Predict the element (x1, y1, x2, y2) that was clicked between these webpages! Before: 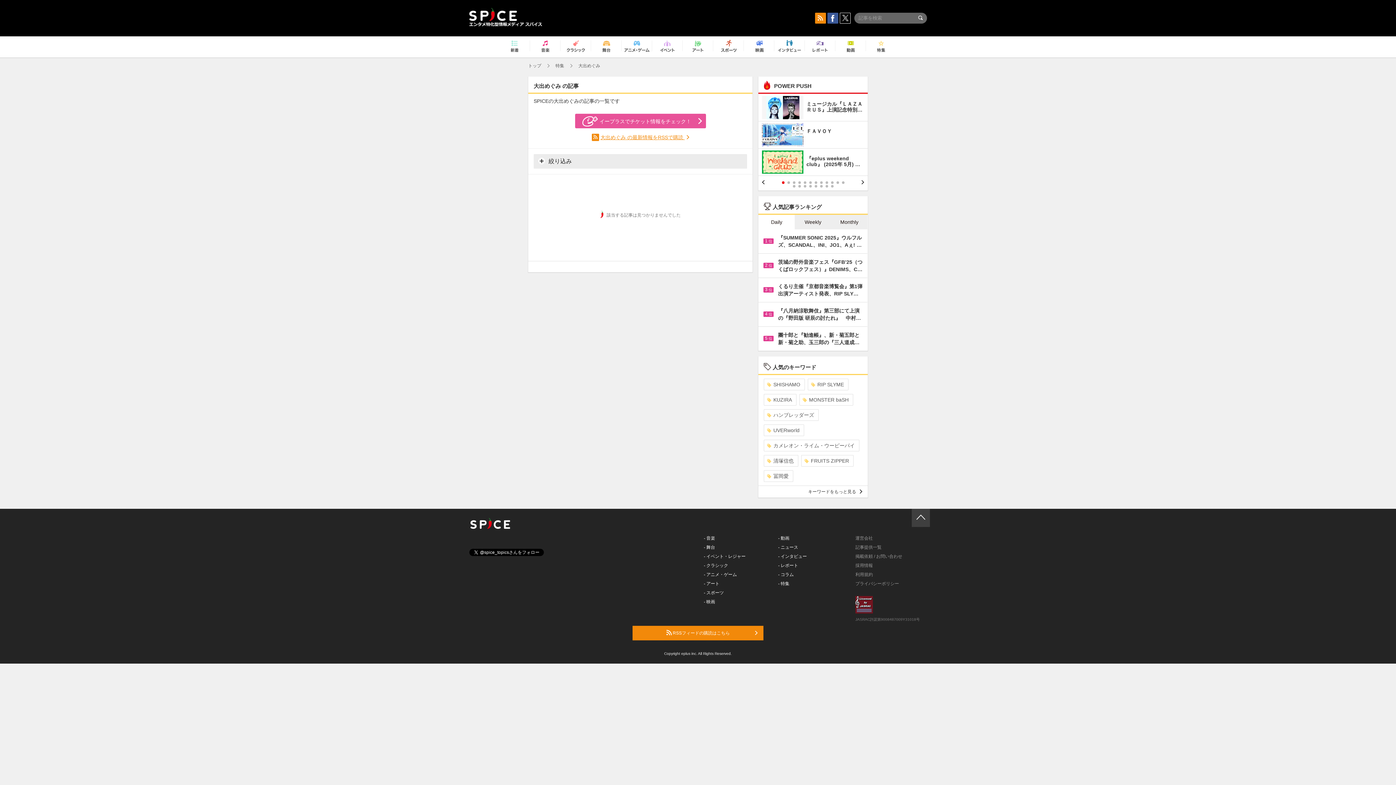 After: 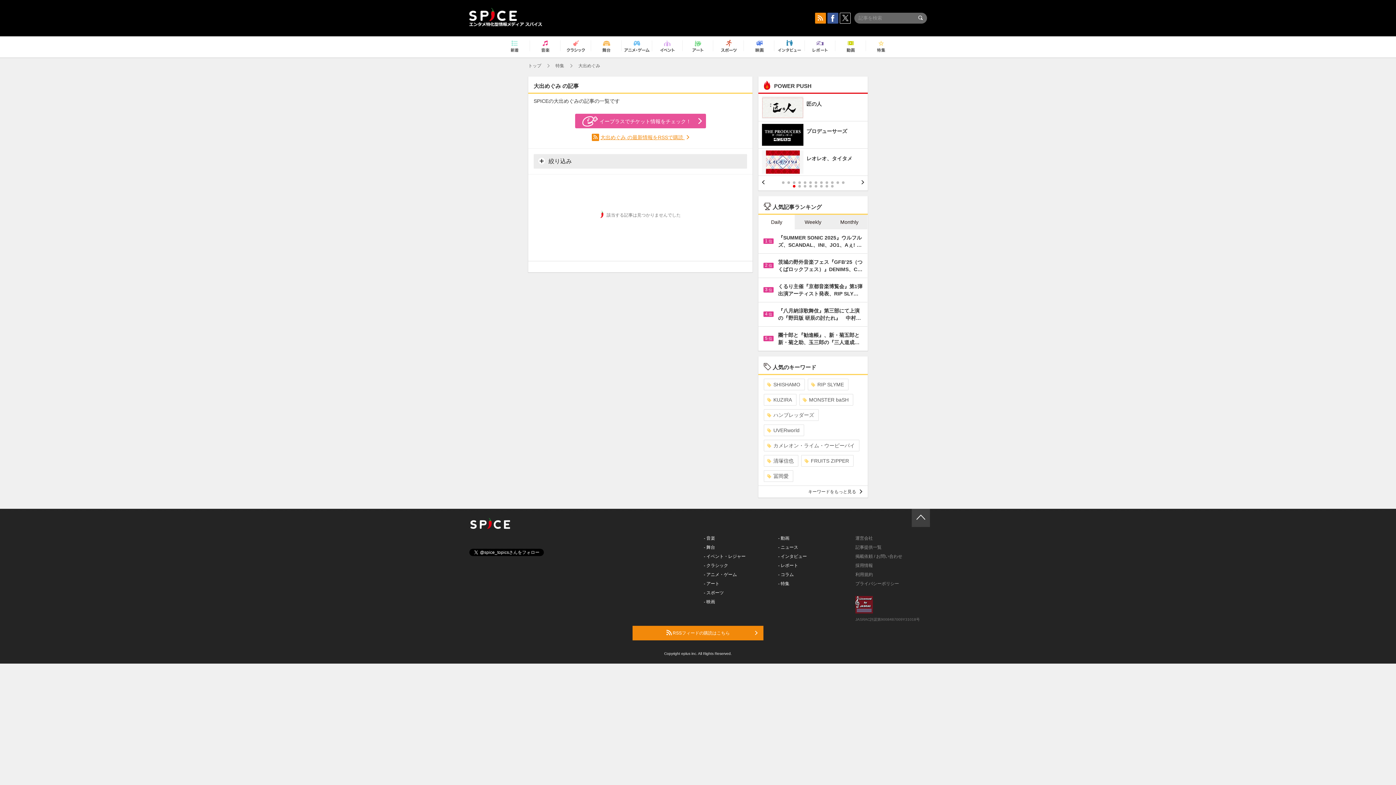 Action: label: 13 bbox: (792, 185, 795, 187)